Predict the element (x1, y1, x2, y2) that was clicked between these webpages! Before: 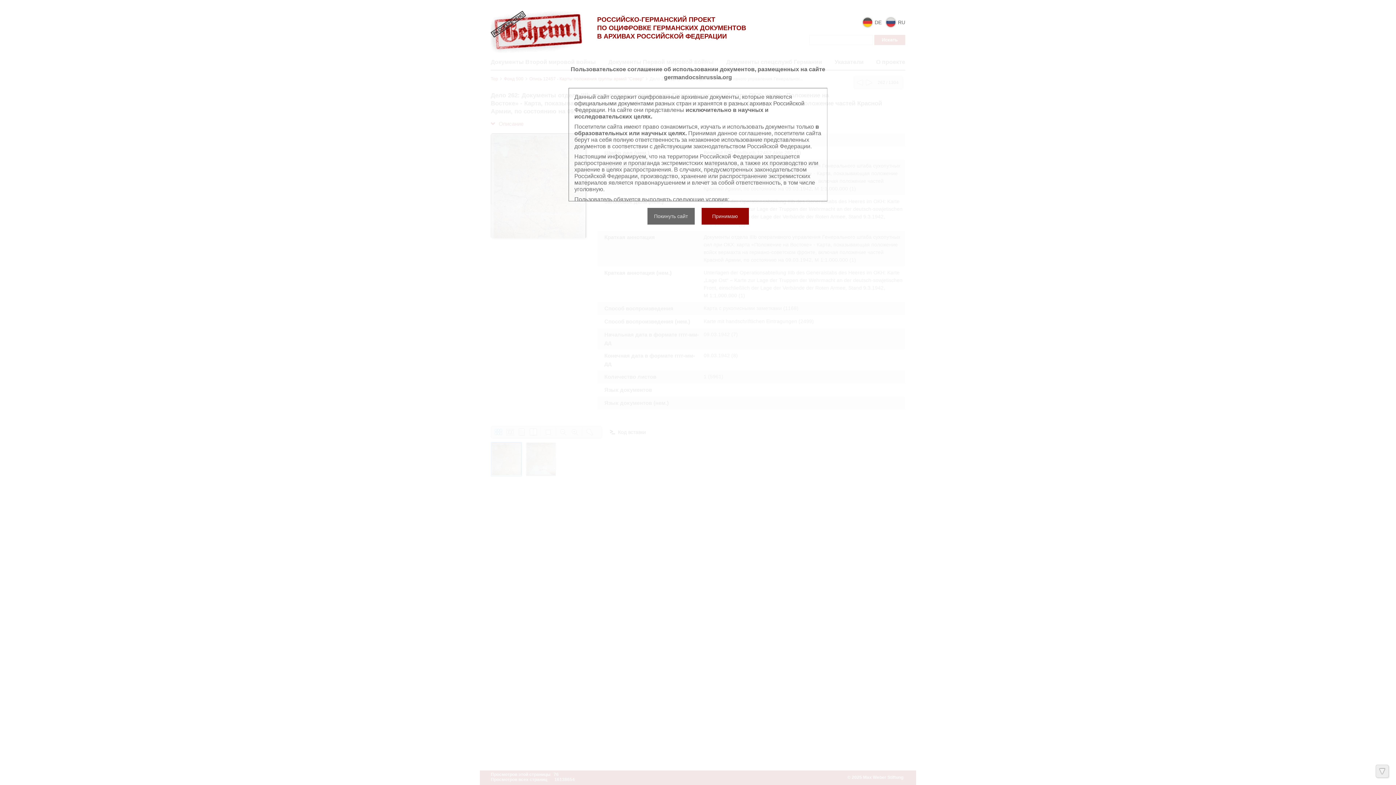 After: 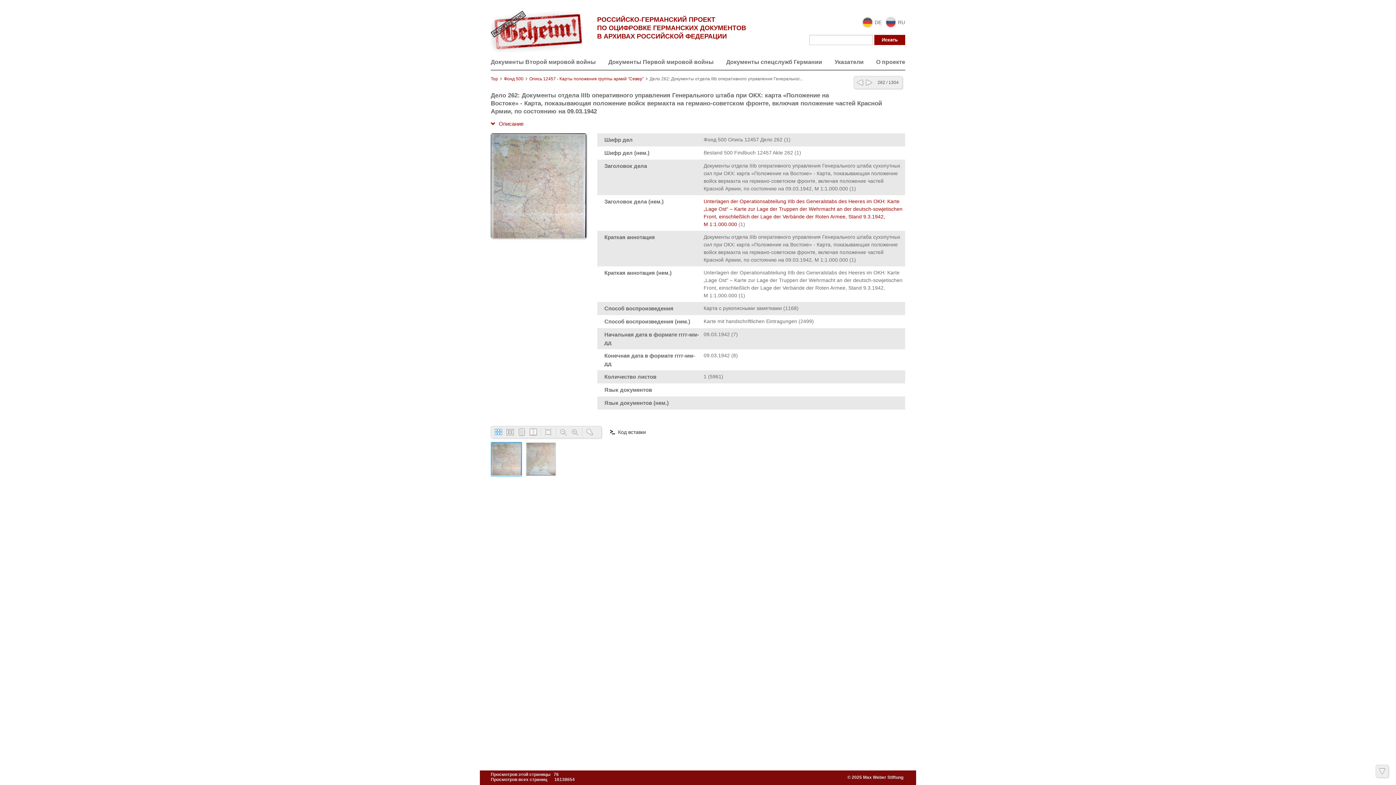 Action: bbox: (701, 208, 748, 224) label: Принимаю